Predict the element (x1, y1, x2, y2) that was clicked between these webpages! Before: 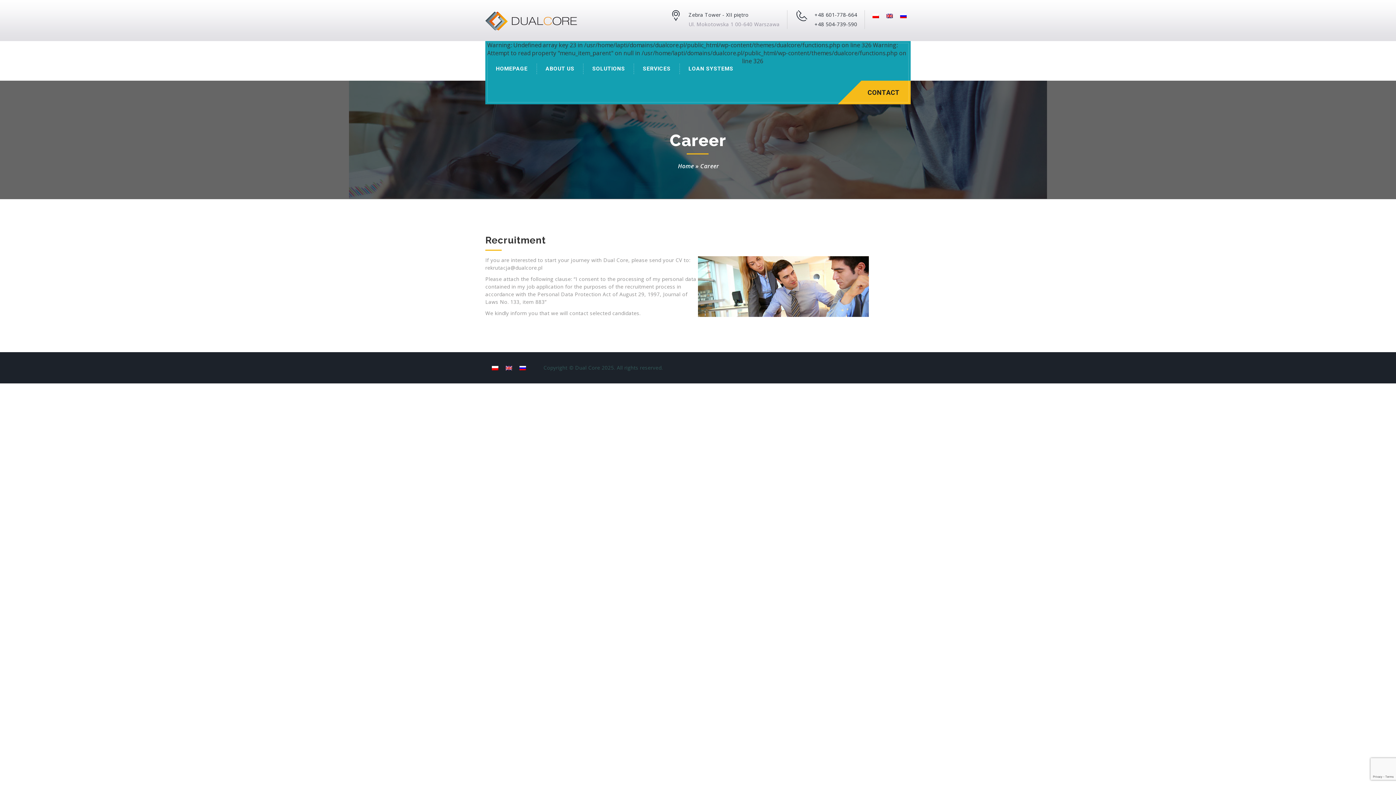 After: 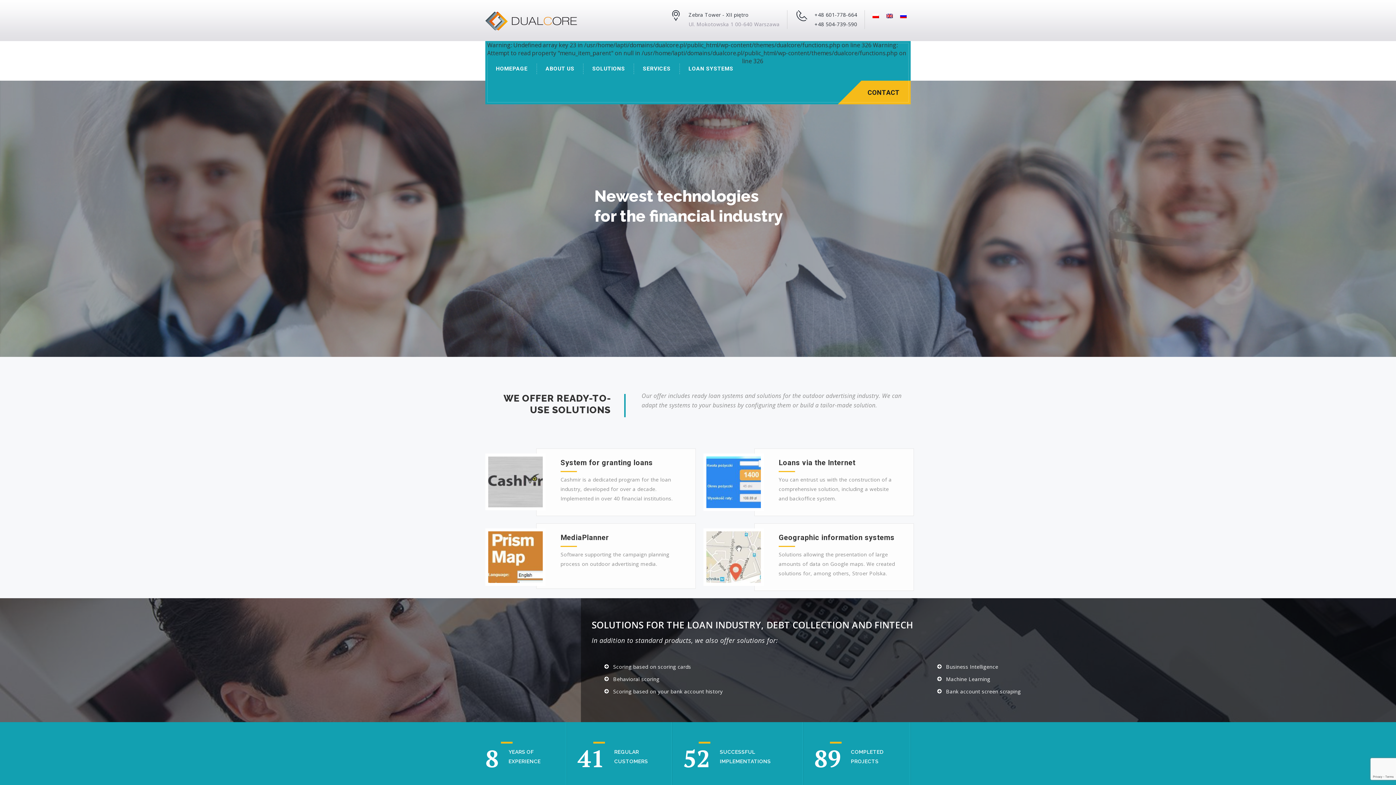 Action: label: HOMEPAGE bbox: (487, 63, 536, 74)